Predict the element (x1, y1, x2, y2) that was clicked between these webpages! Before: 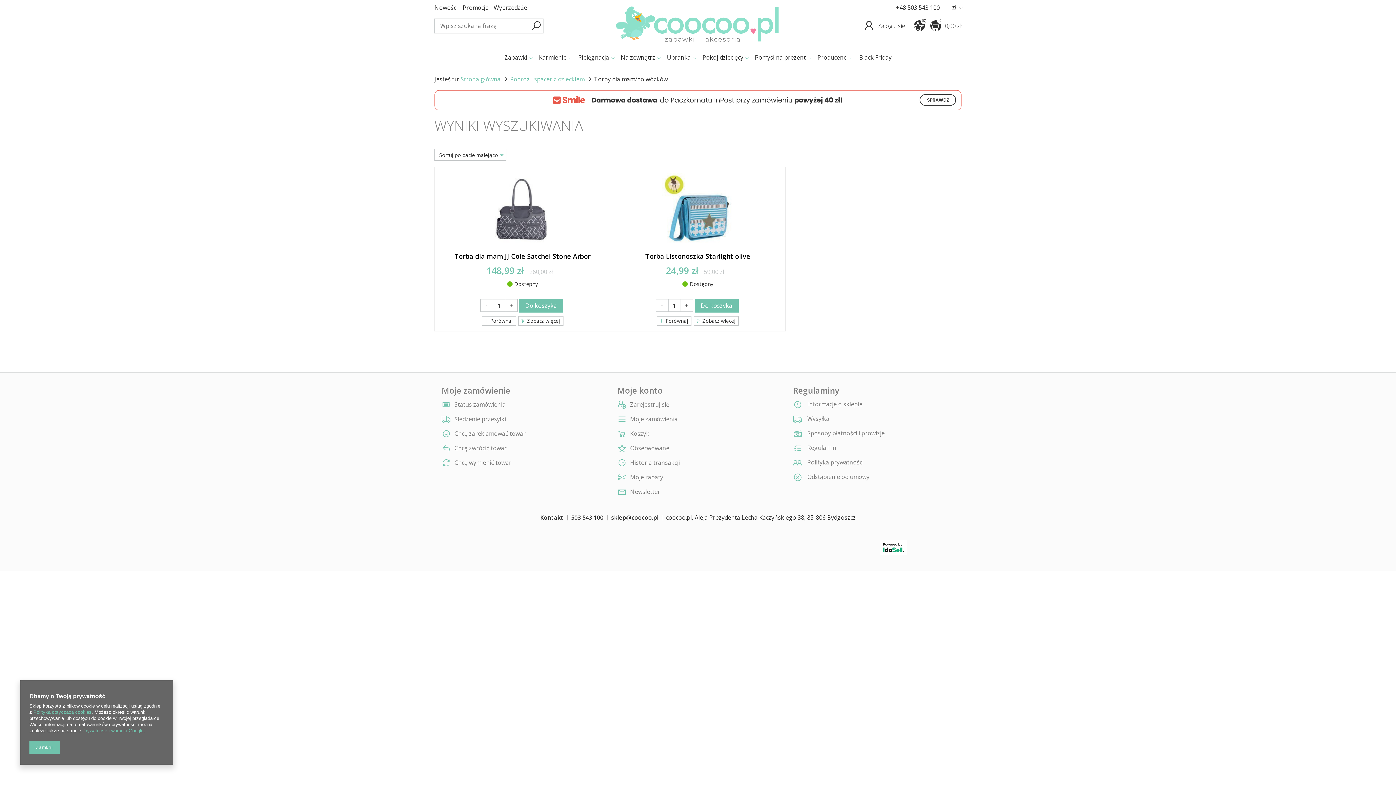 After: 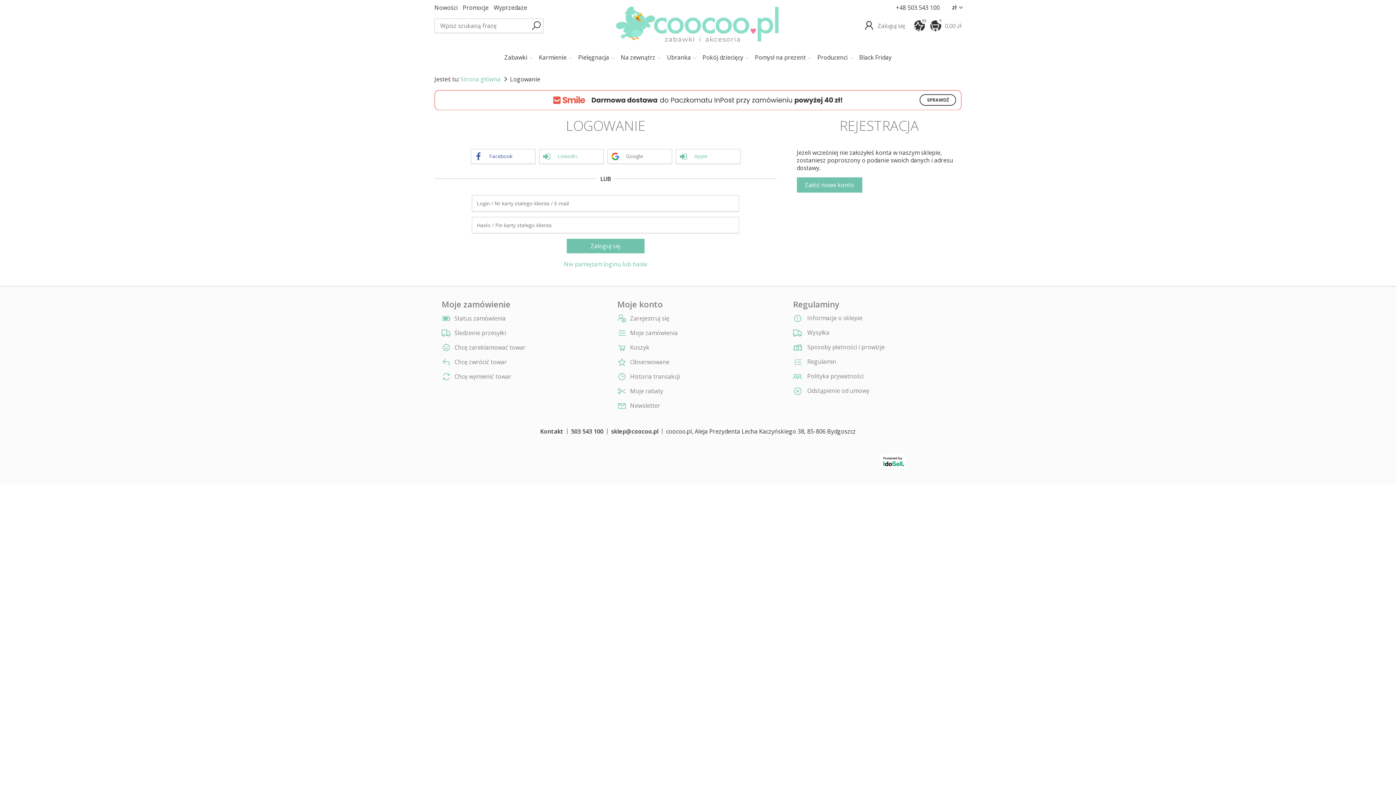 Action: bbox: (441, 385, 603, 400) label: Moje zamówienie